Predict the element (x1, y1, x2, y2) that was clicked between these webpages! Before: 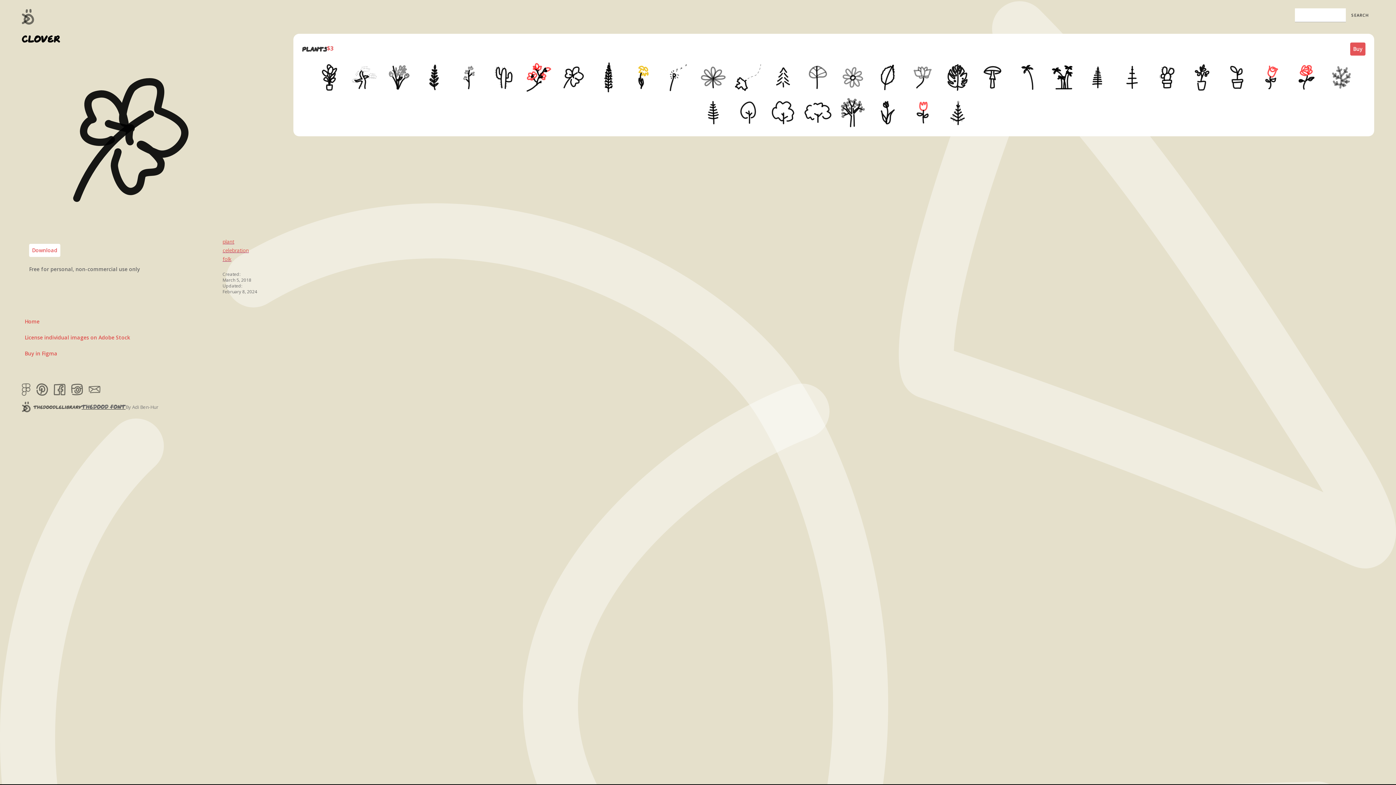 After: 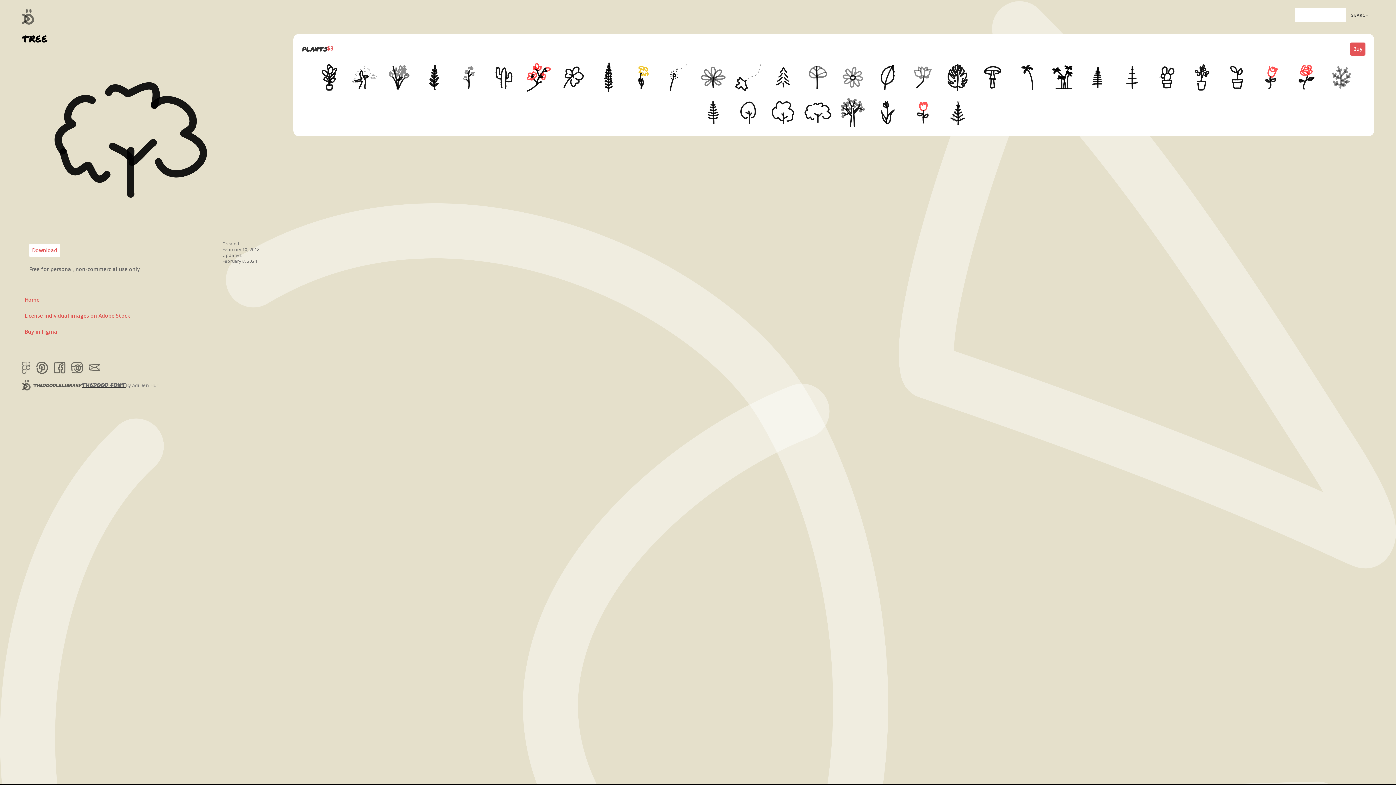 Action: bbox: (802, 96, 834, 128)